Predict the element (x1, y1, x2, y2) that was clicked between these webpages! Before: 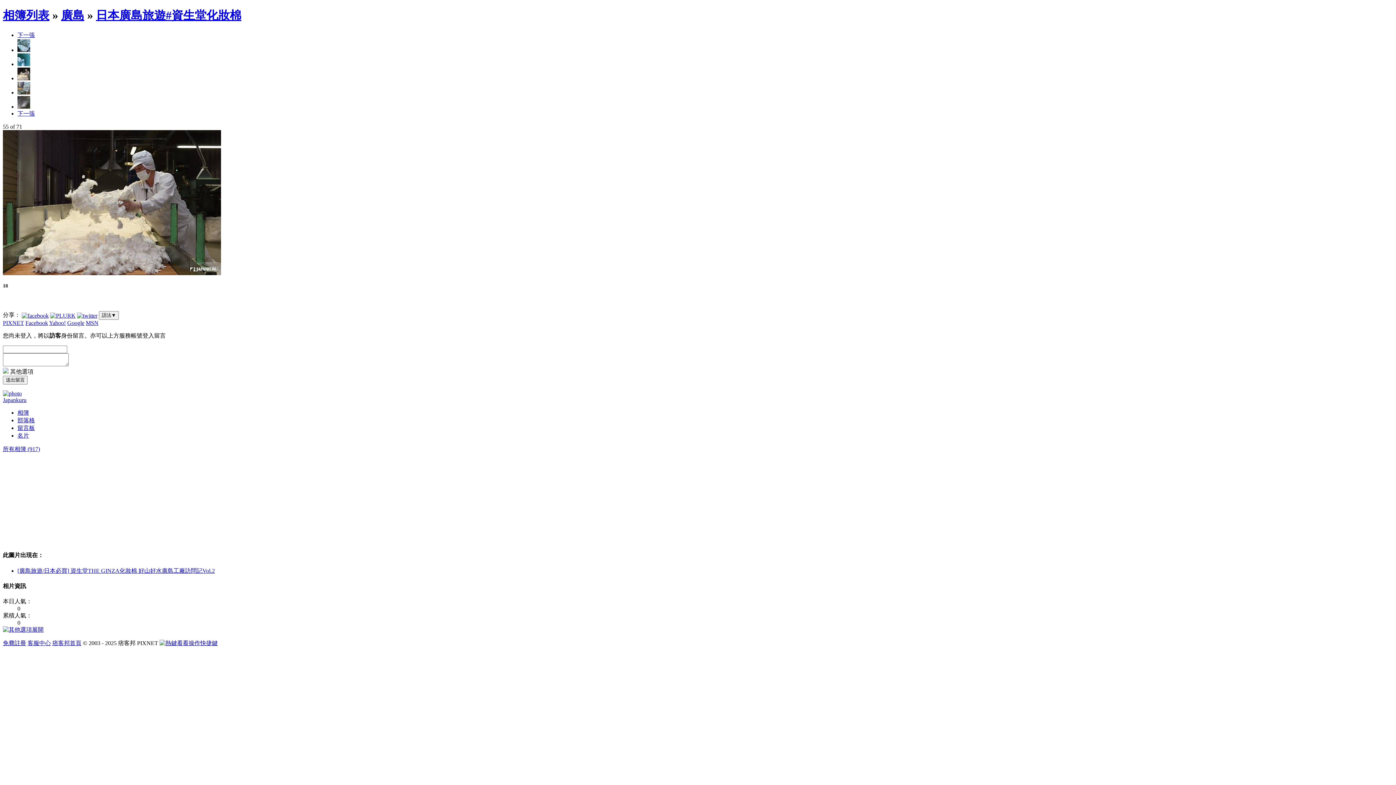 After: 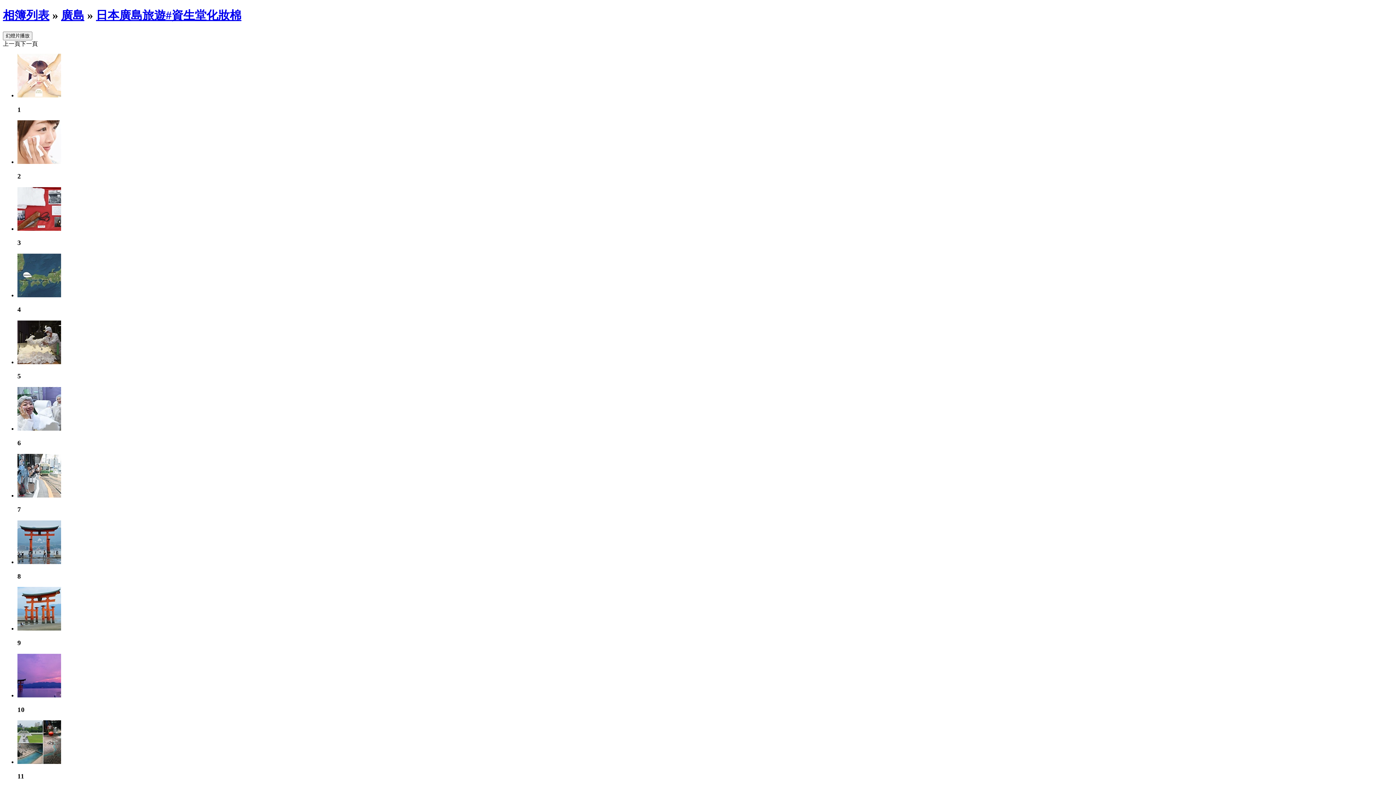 Action: bbox: (96, 8, 241, 21) label: 日本廣島旅遊#資生堂化妝棉